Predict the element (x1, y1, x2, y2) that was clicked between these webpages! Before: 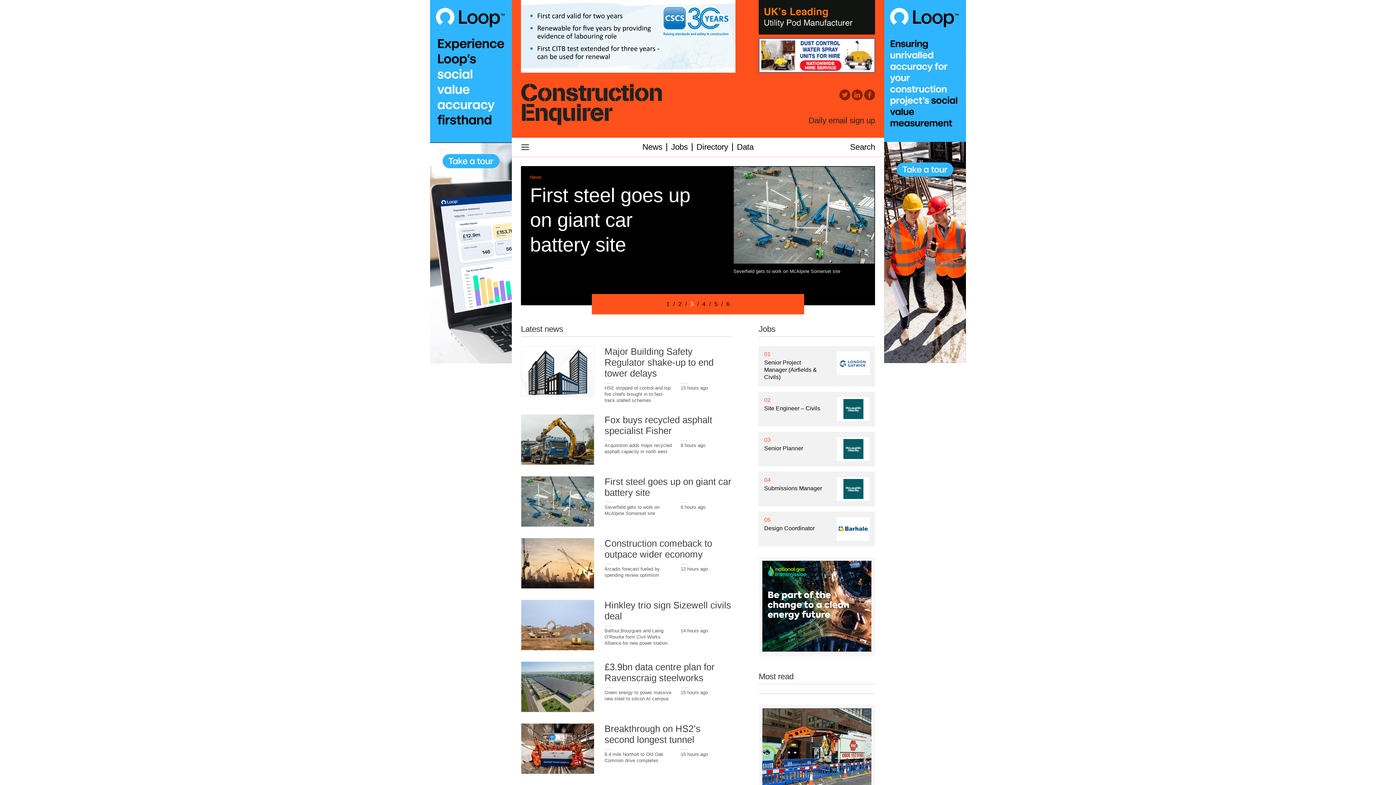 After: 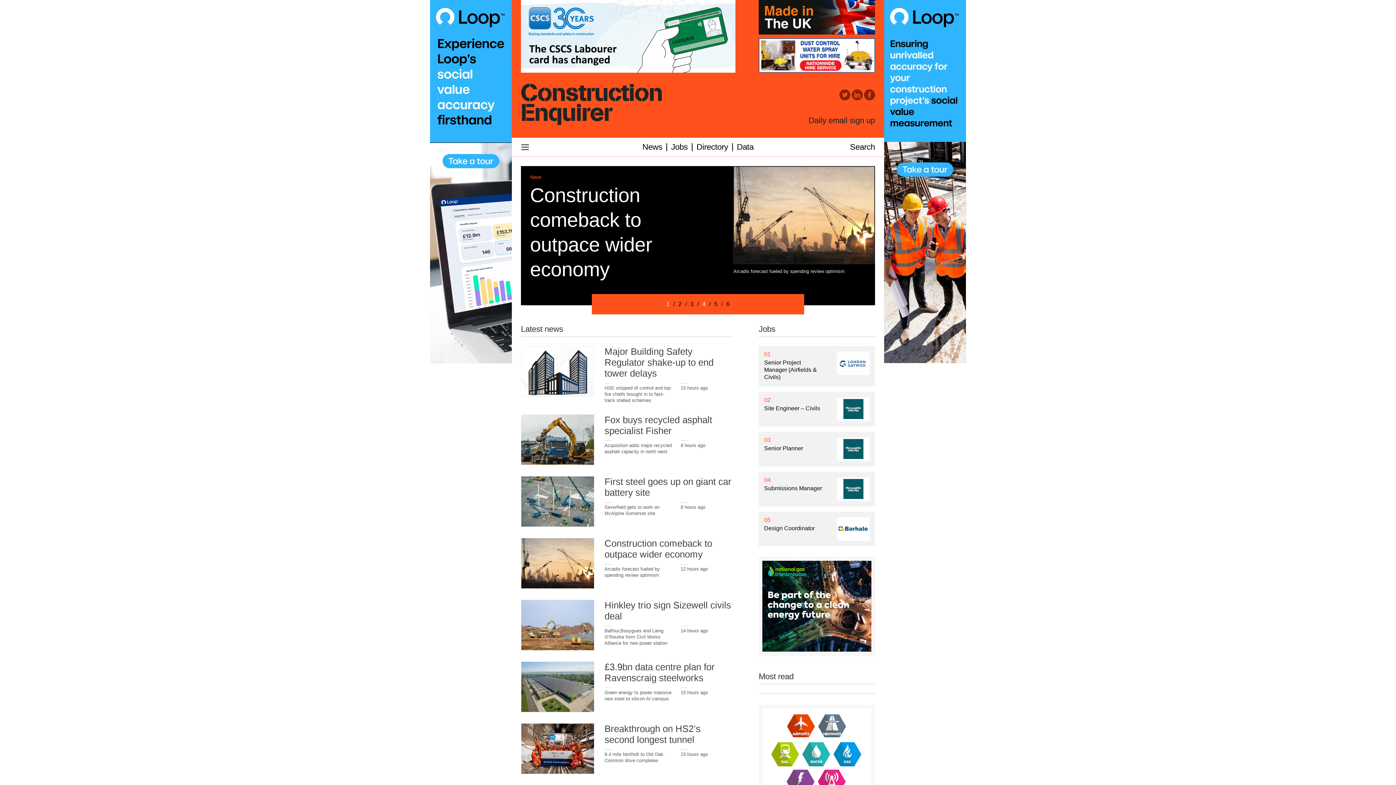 Action: bbox: (666, 301, 669, 307) label: 1